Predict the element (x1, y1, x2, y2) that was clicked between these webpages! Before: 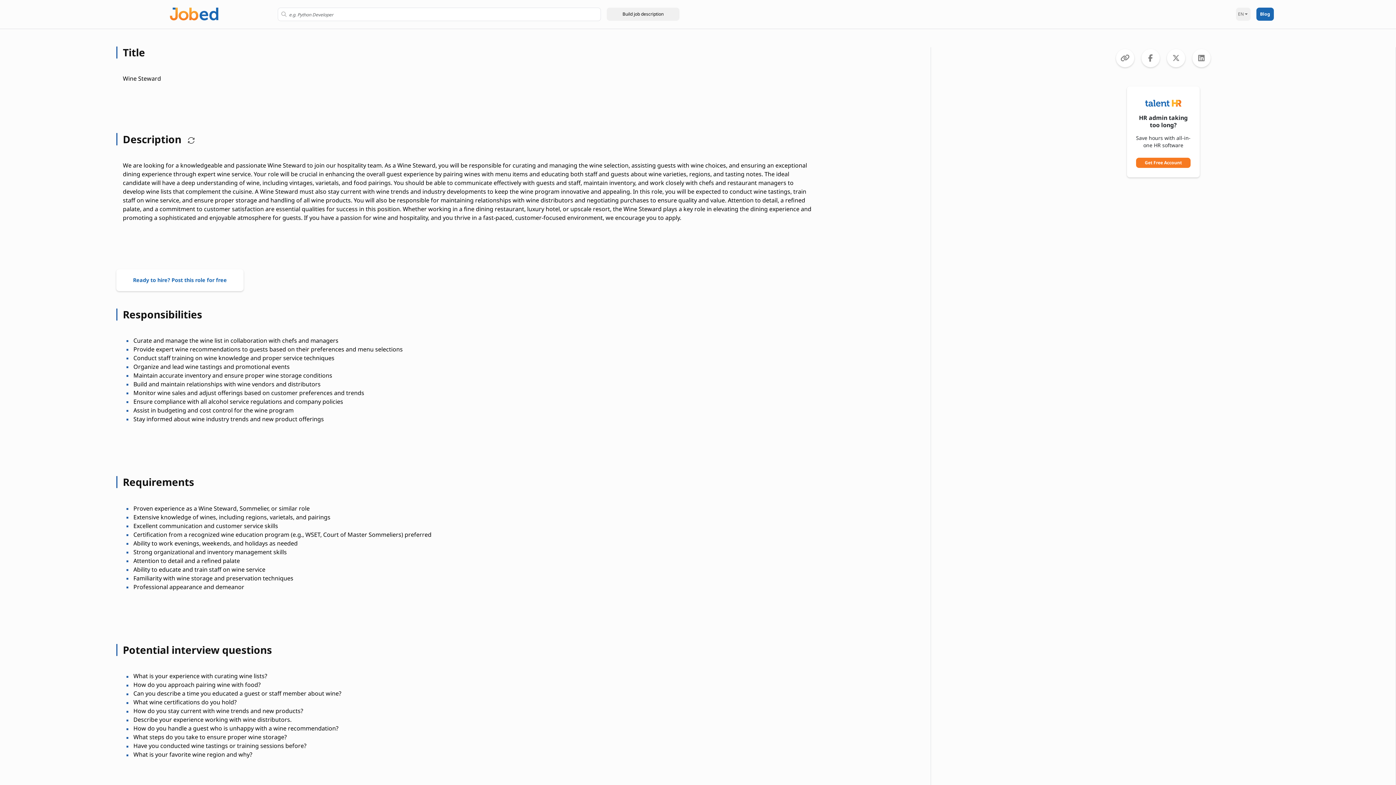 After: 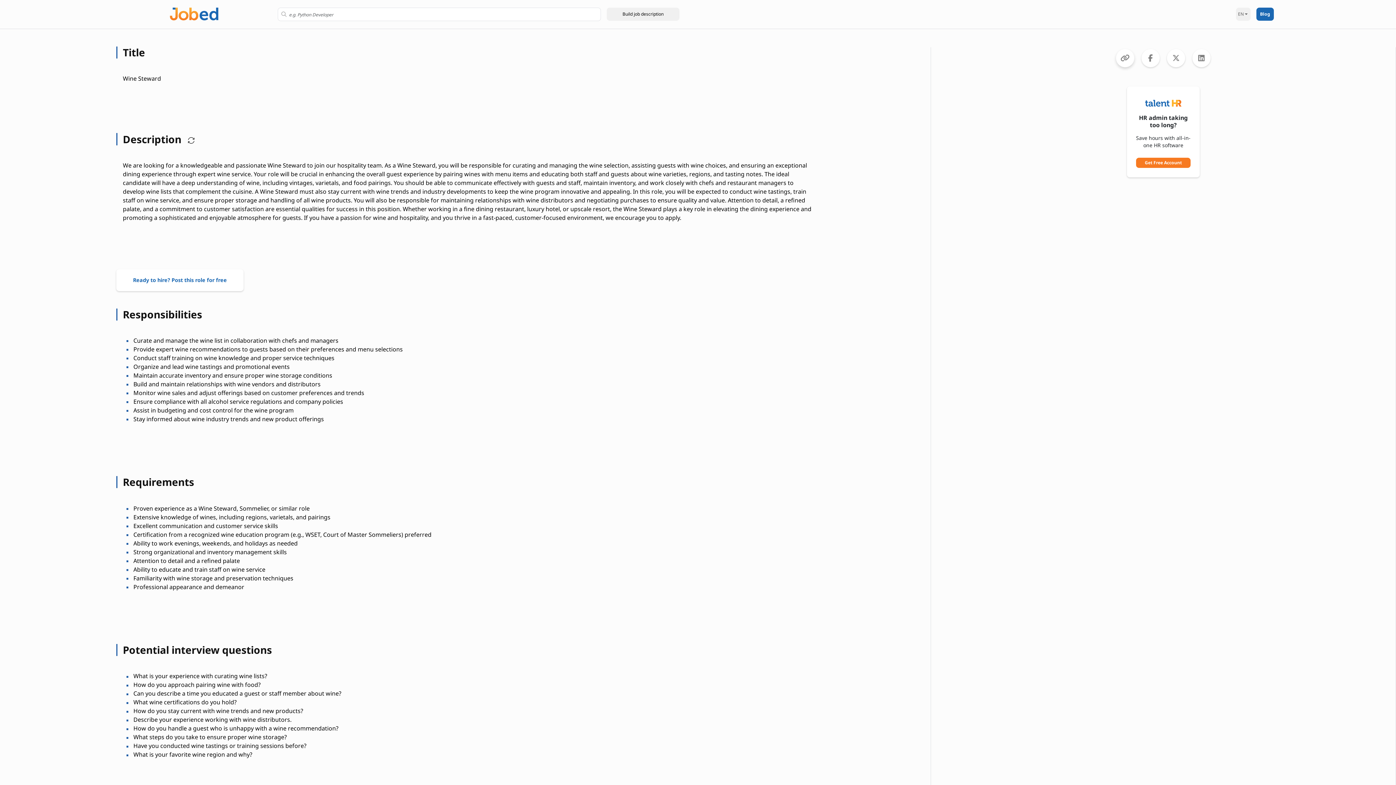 Action: label: Copy to clipboard bbox: (1116, 49, 1134, 67)